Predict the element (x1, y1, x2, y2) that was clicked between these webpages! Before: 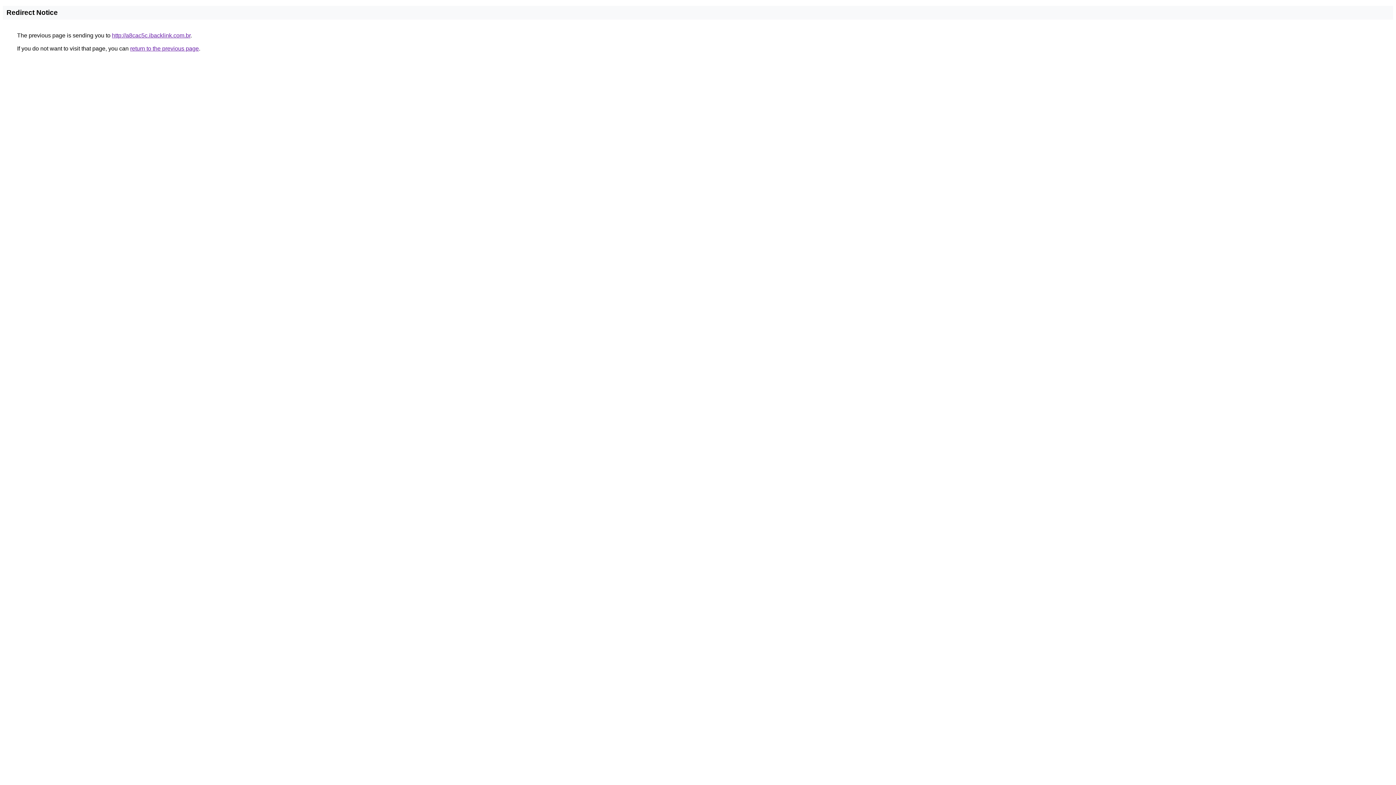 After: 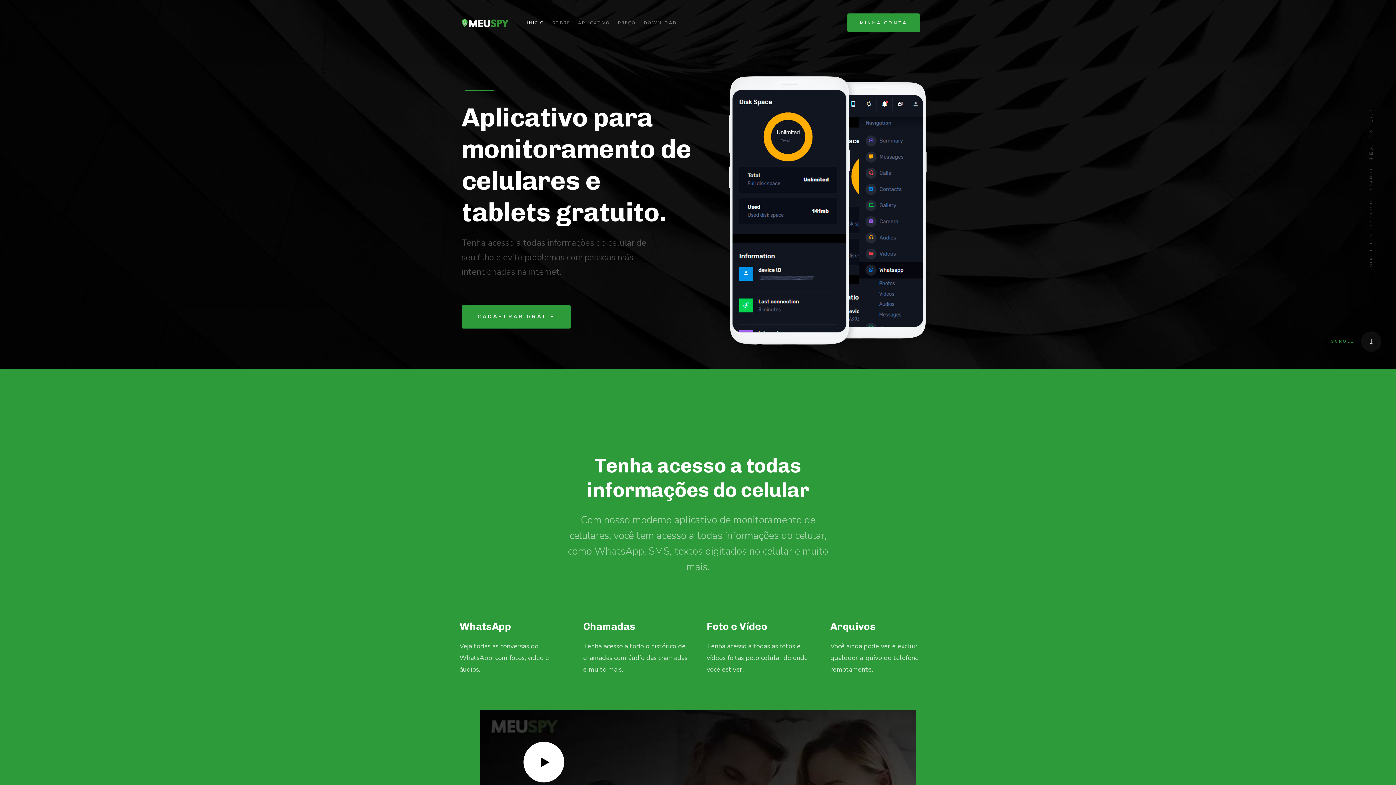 Action: bbox: (112, 32, 190, 38) label: http://a8cac5c.ibacklink.com.br